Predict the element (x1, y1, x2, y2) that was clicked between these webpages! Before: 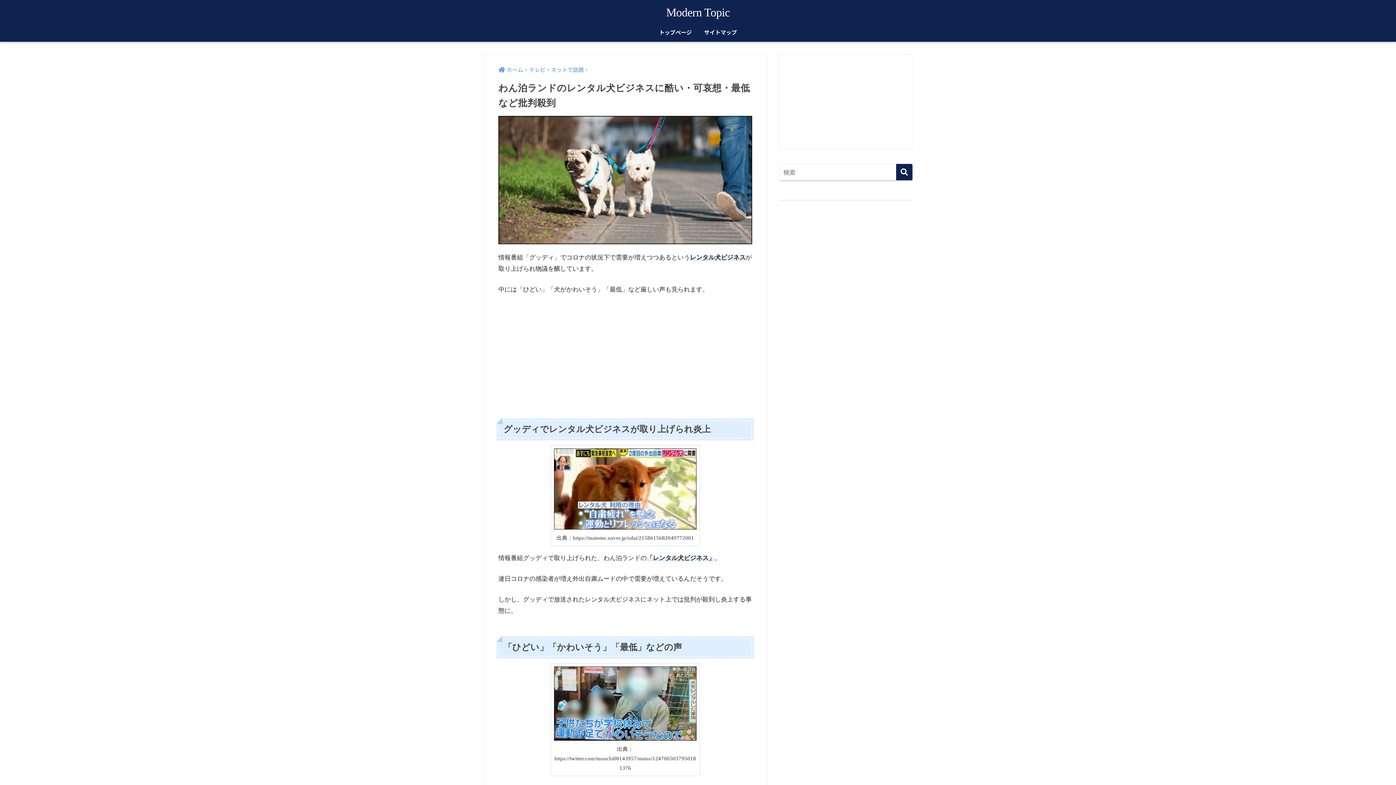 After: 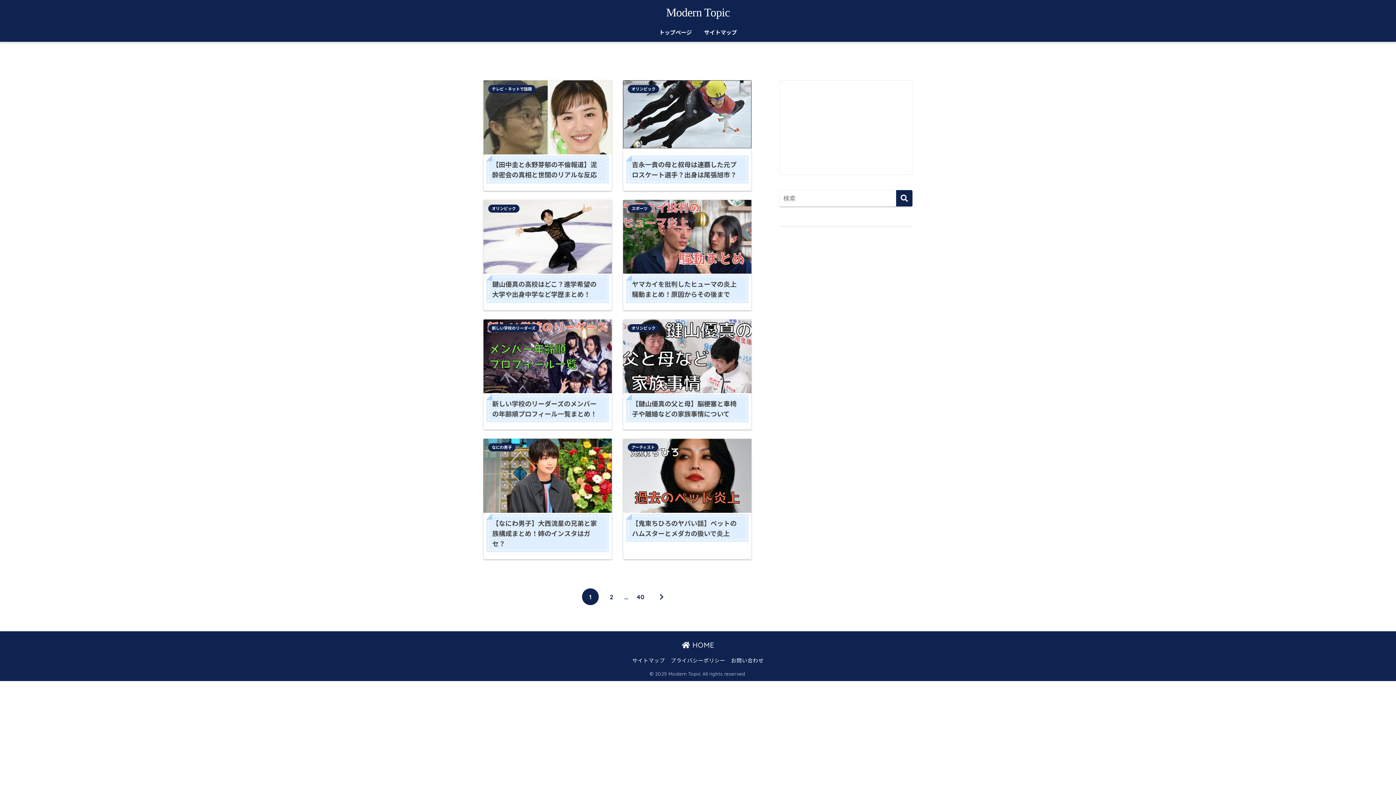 Action: bbox: (653, 24, 697, 41) label: トップページ